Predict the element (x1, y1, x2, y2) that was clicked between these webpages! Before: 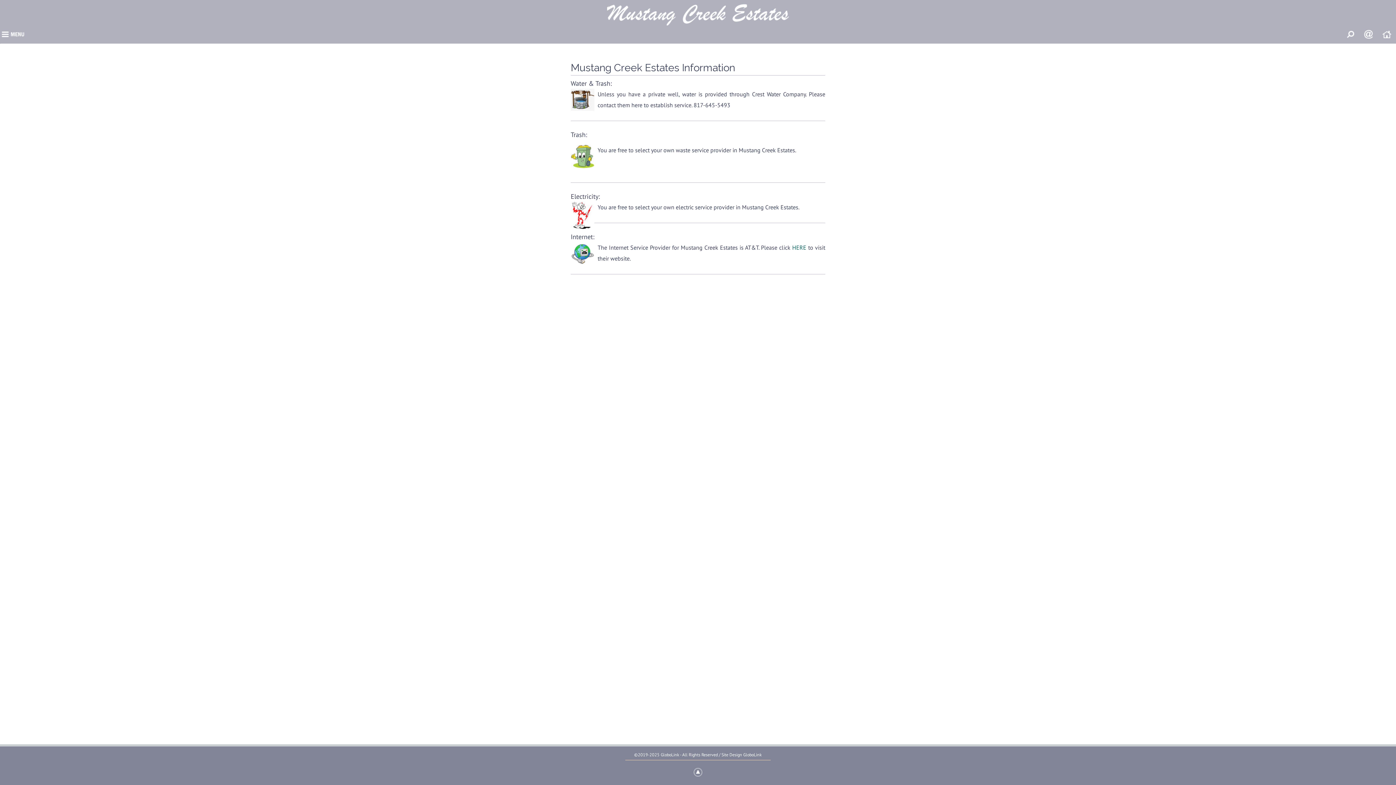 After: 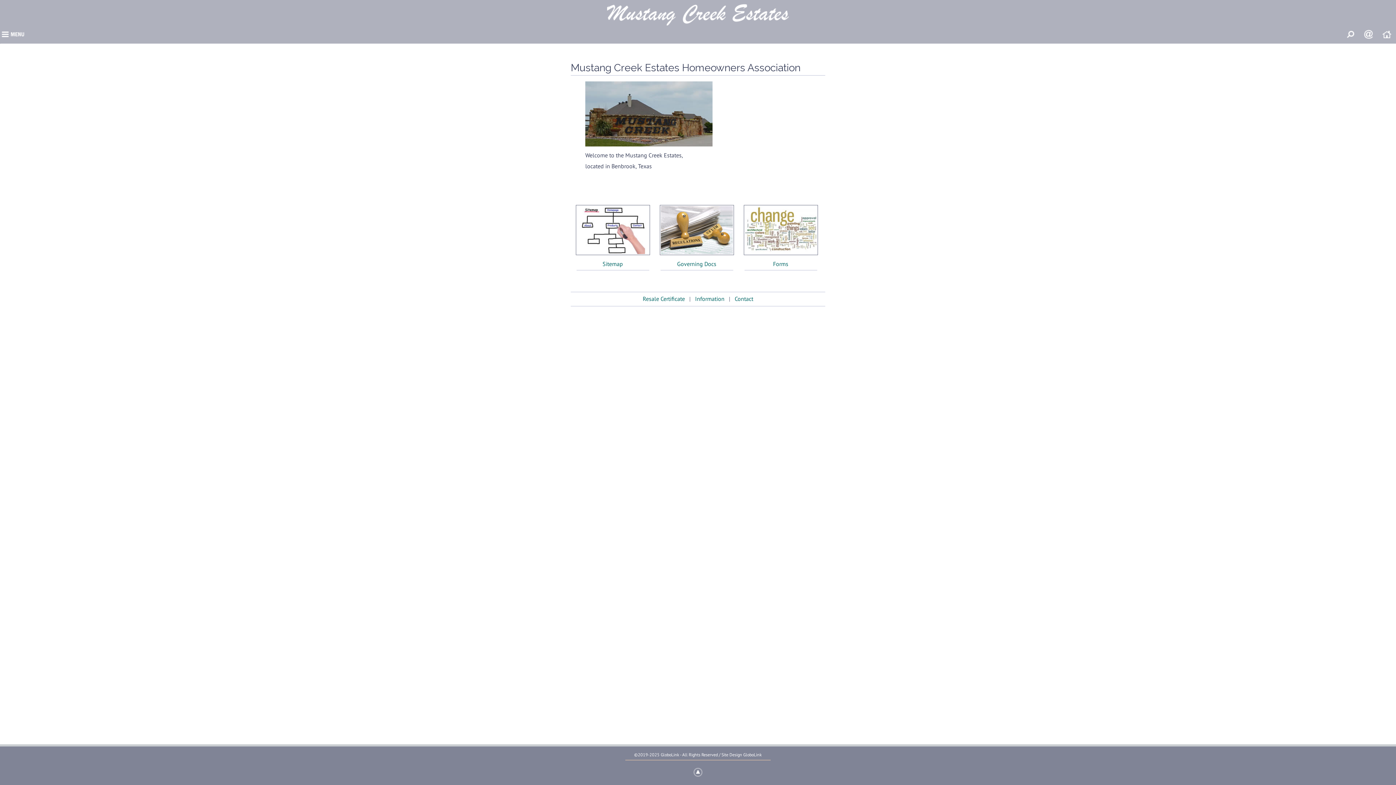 Action: bbox: (0, 0, 1396, 25)